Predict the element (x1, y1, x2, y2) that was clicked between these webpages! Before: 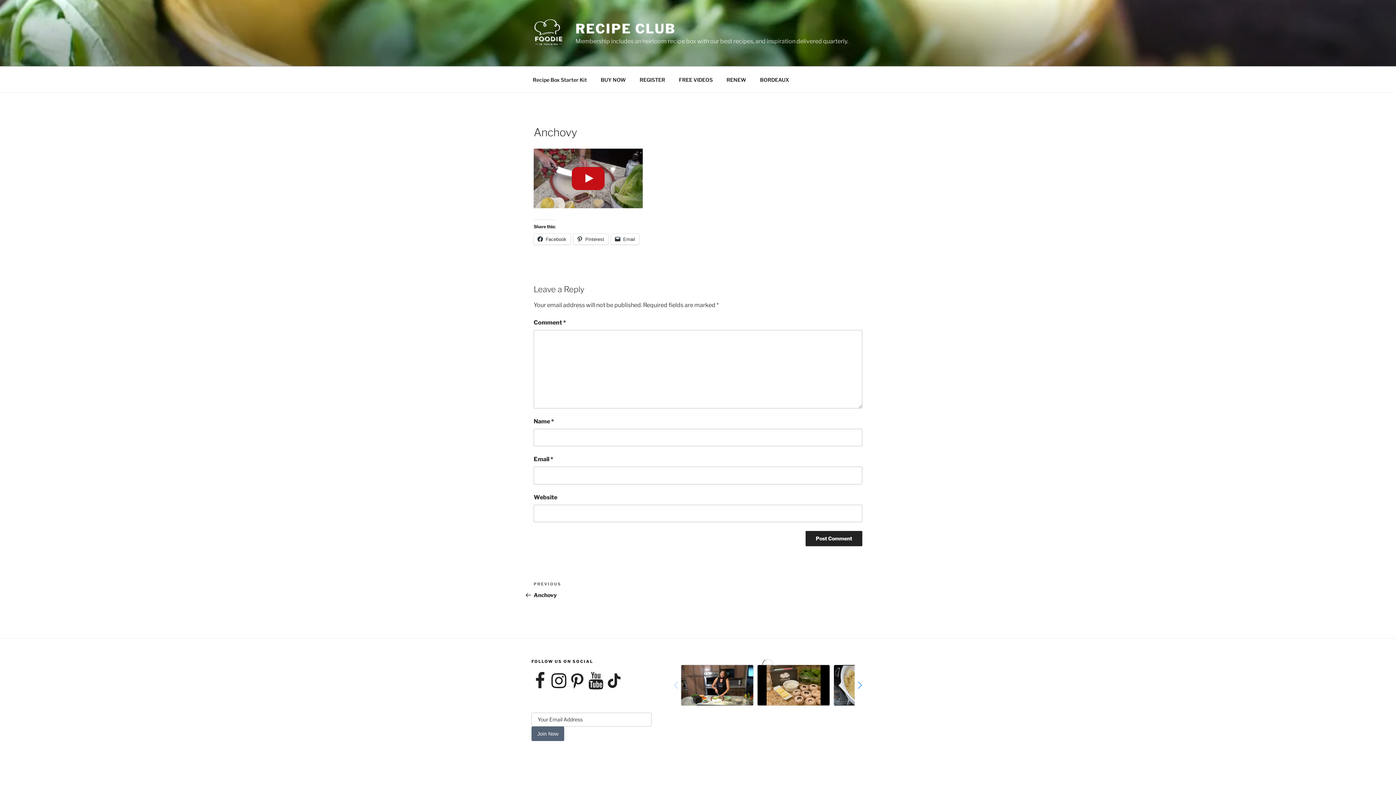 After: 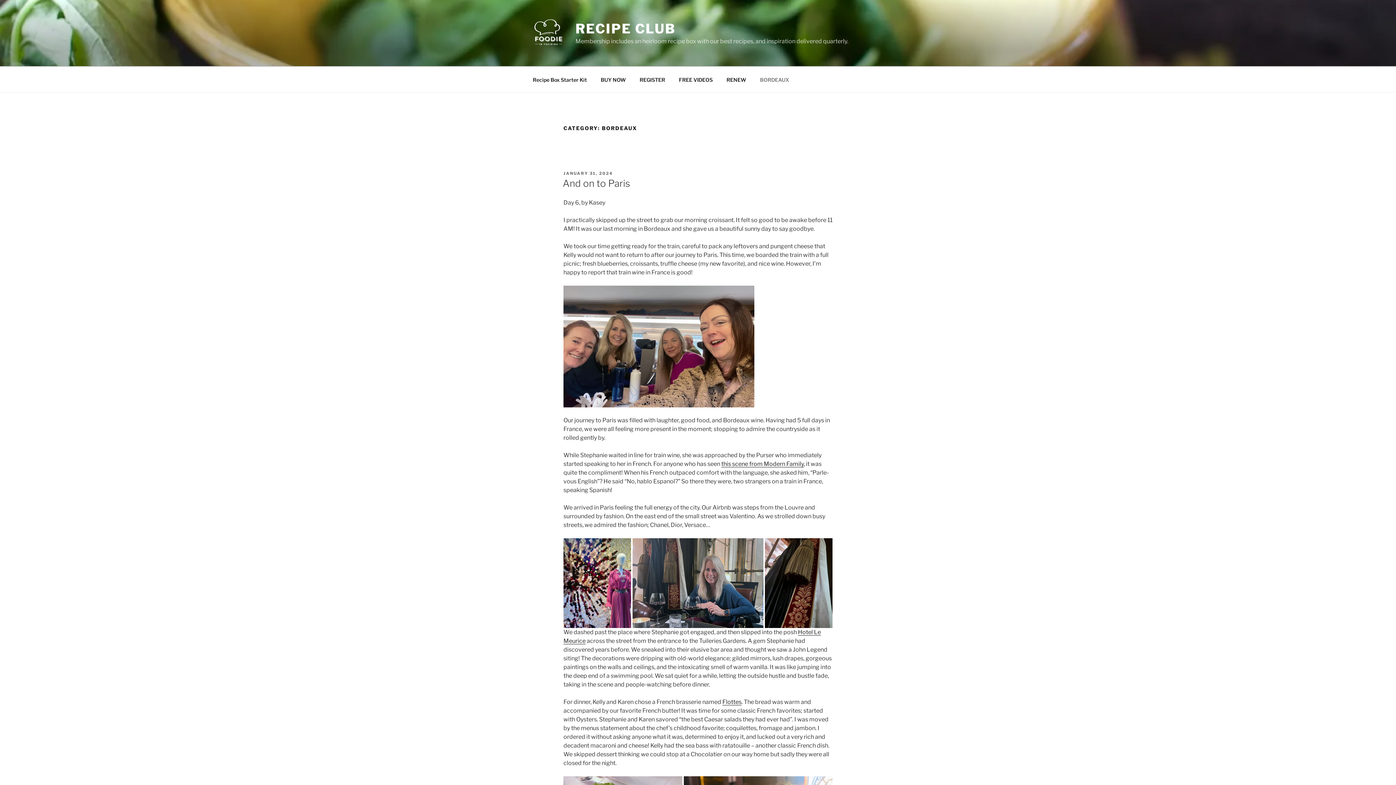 Action: label: BORDEAUX bbox: (753, 70, 795, 88)